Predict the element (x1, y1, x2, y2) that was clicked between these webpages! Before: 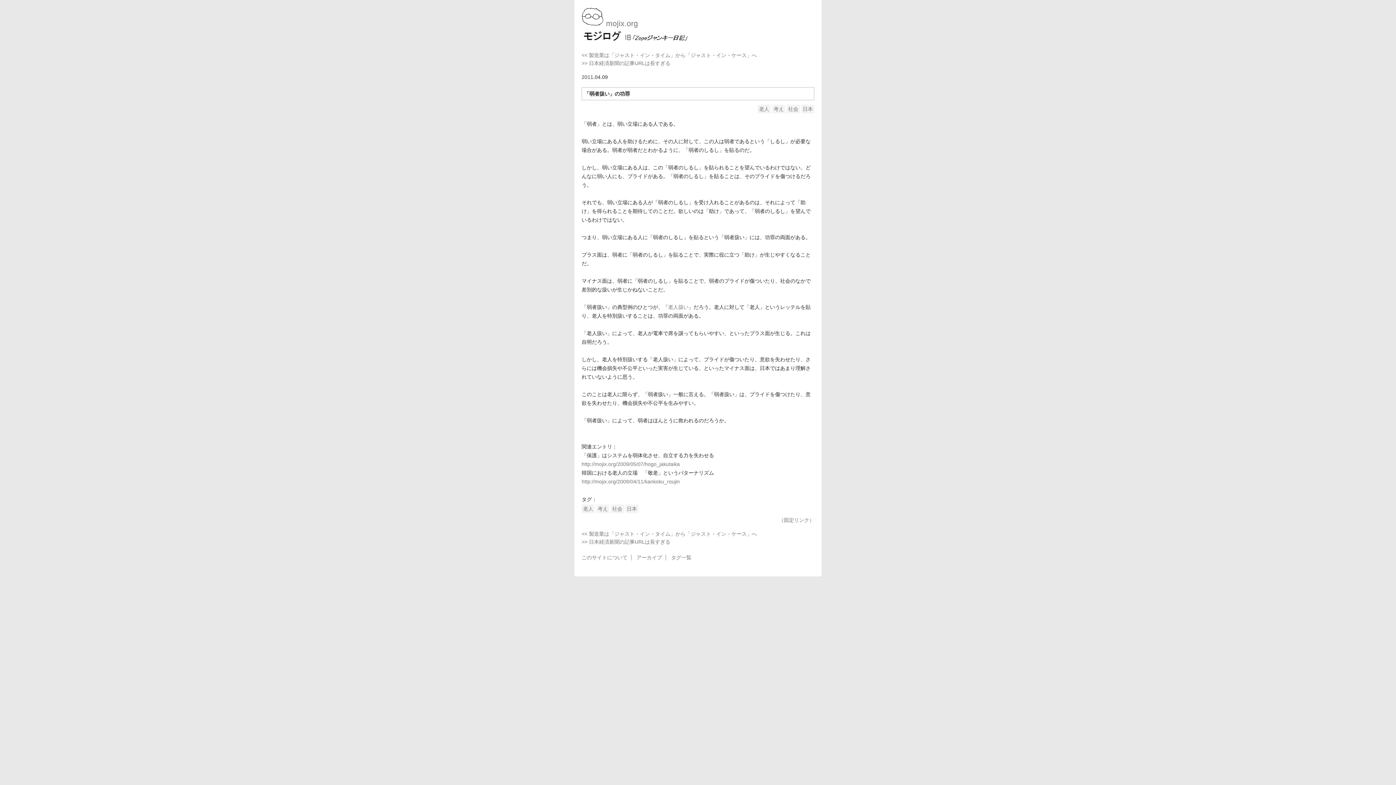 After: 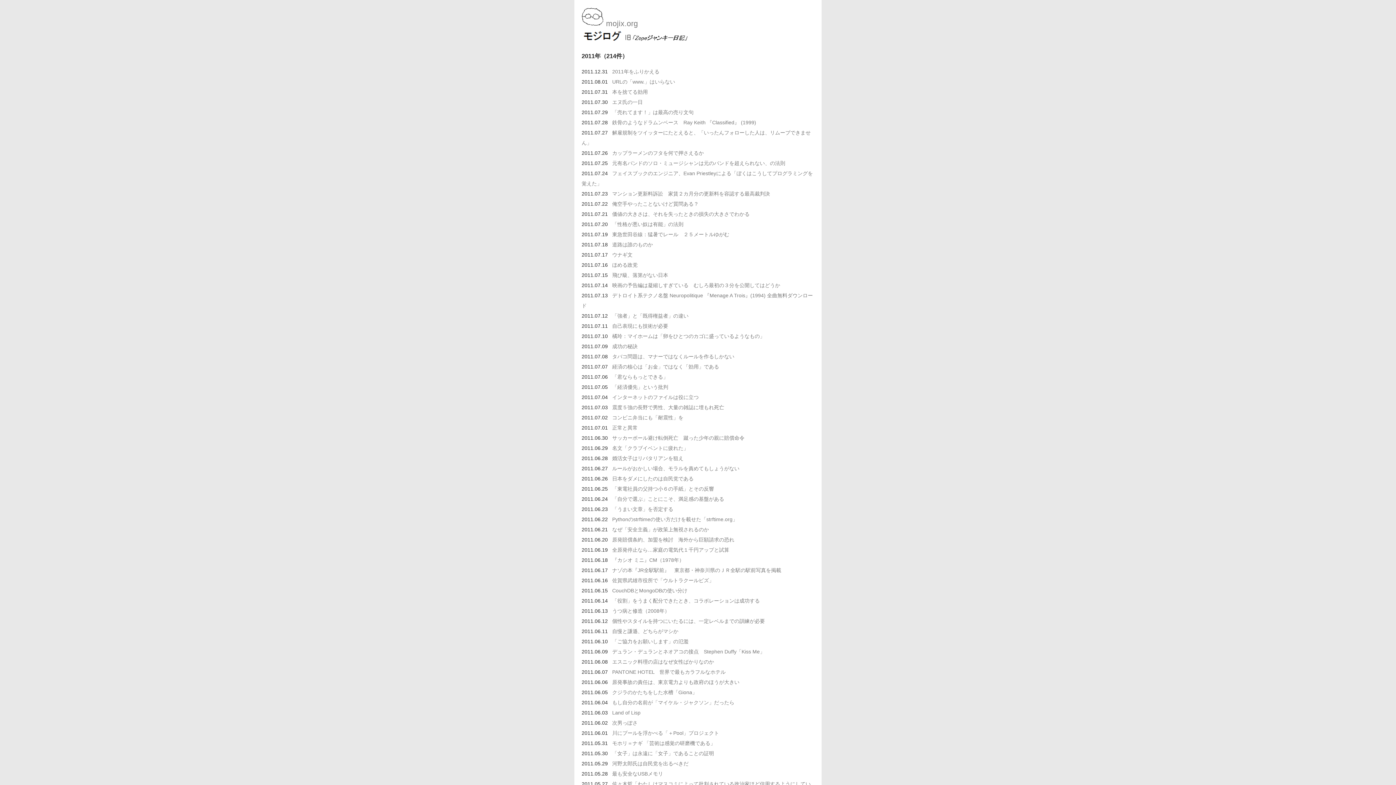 Action: bbox: (581, 74, 593, 80) label: 2011